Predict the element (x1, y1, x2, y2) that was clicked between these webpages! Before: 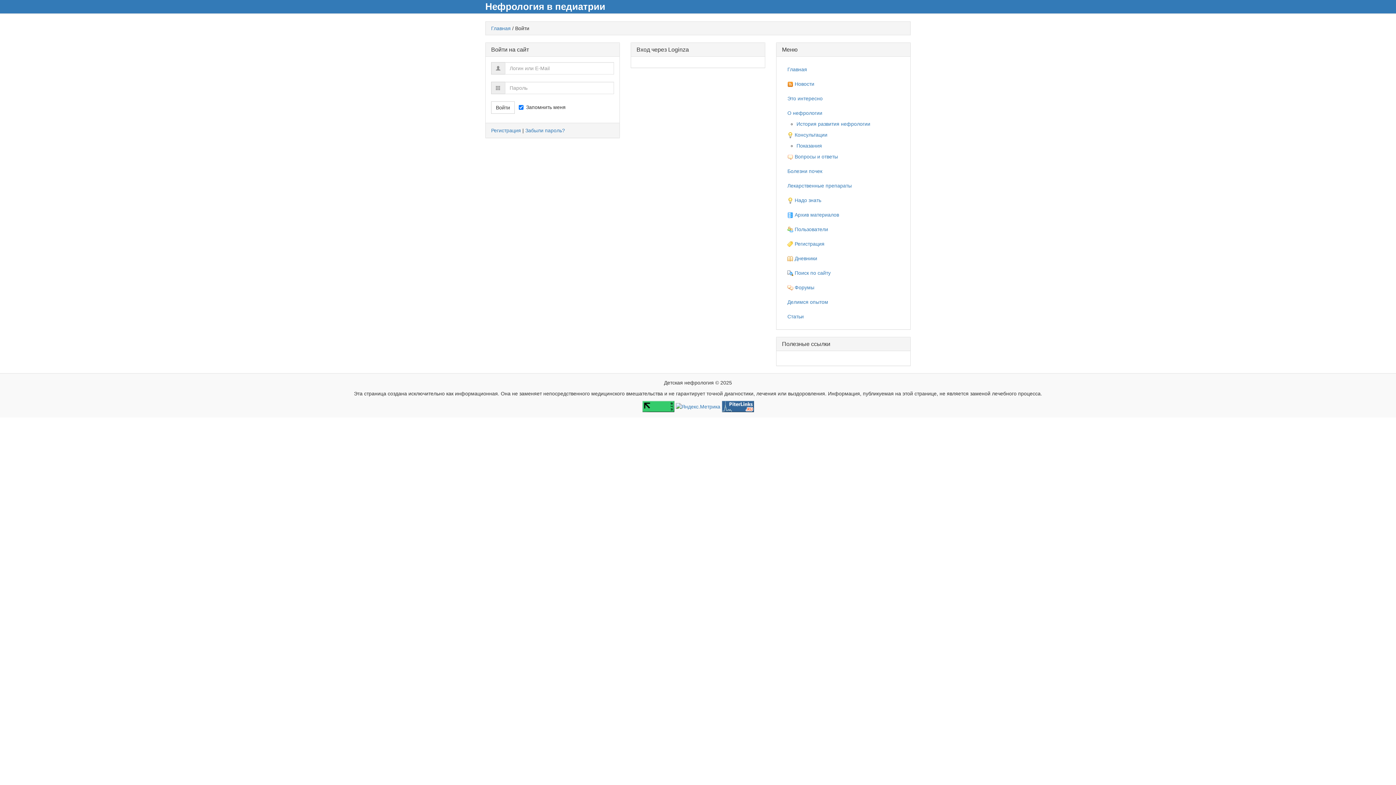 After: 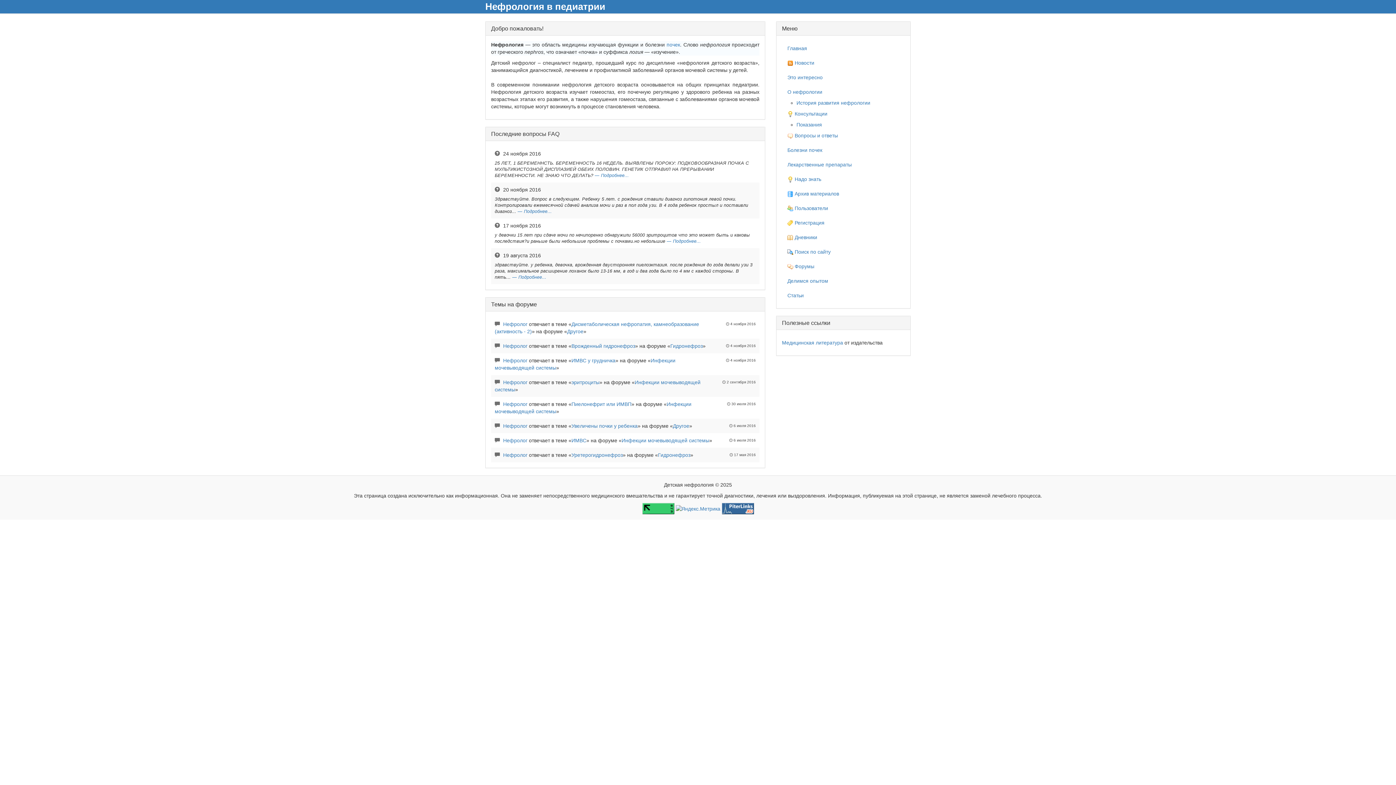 Action: label: Главная bbox: (491, 25, 510, 31)